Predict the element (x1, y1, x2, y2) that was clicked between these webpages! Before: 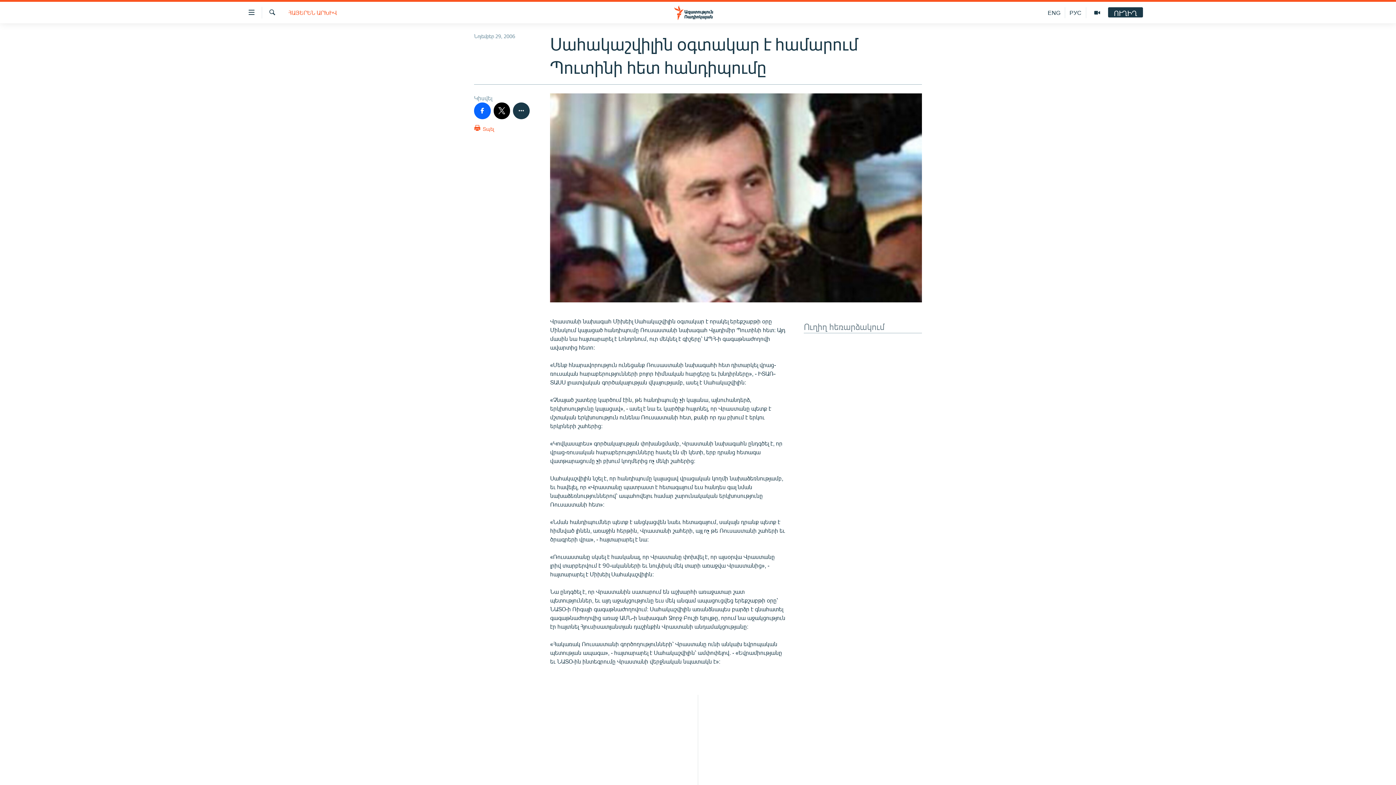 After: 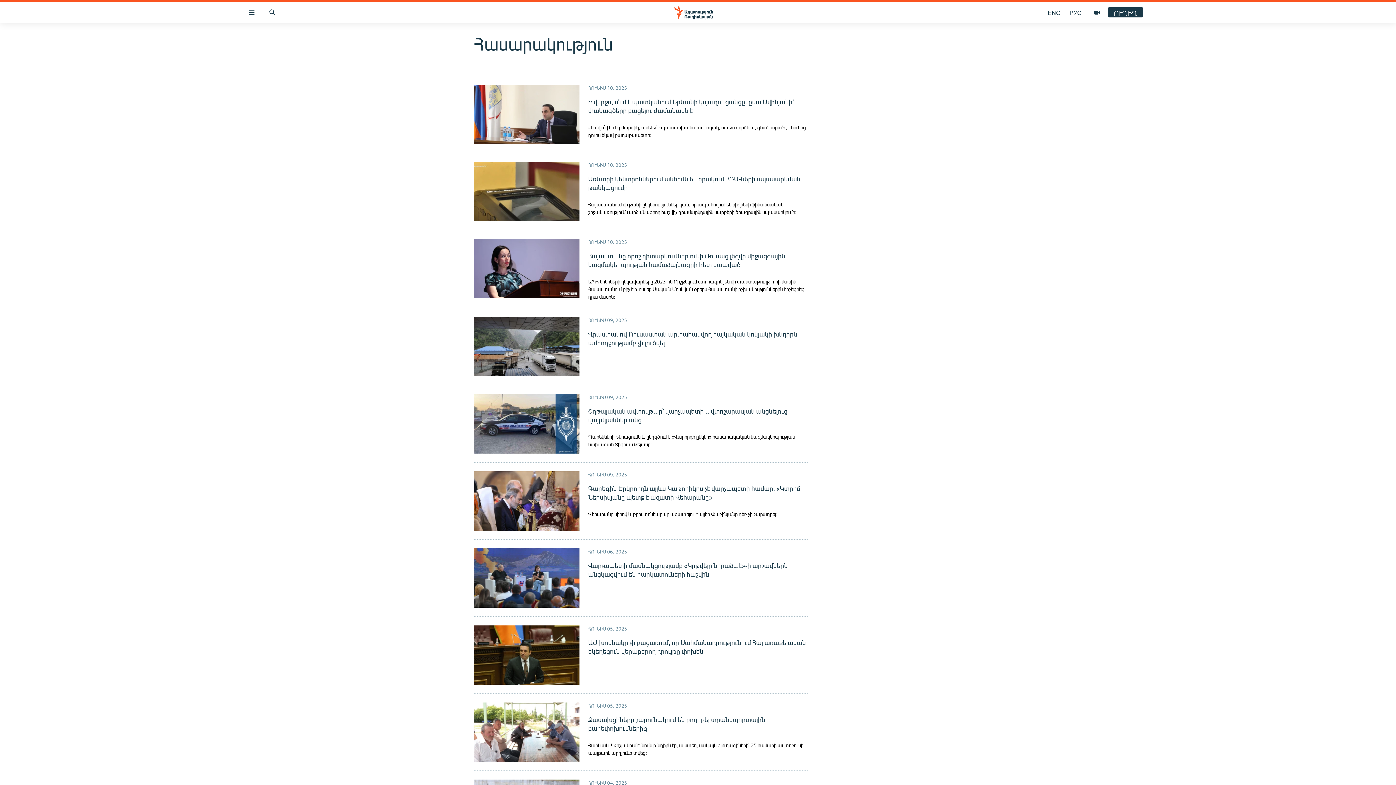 Action: bbox: (698, 770, 698, 777) label: Հասարակություն